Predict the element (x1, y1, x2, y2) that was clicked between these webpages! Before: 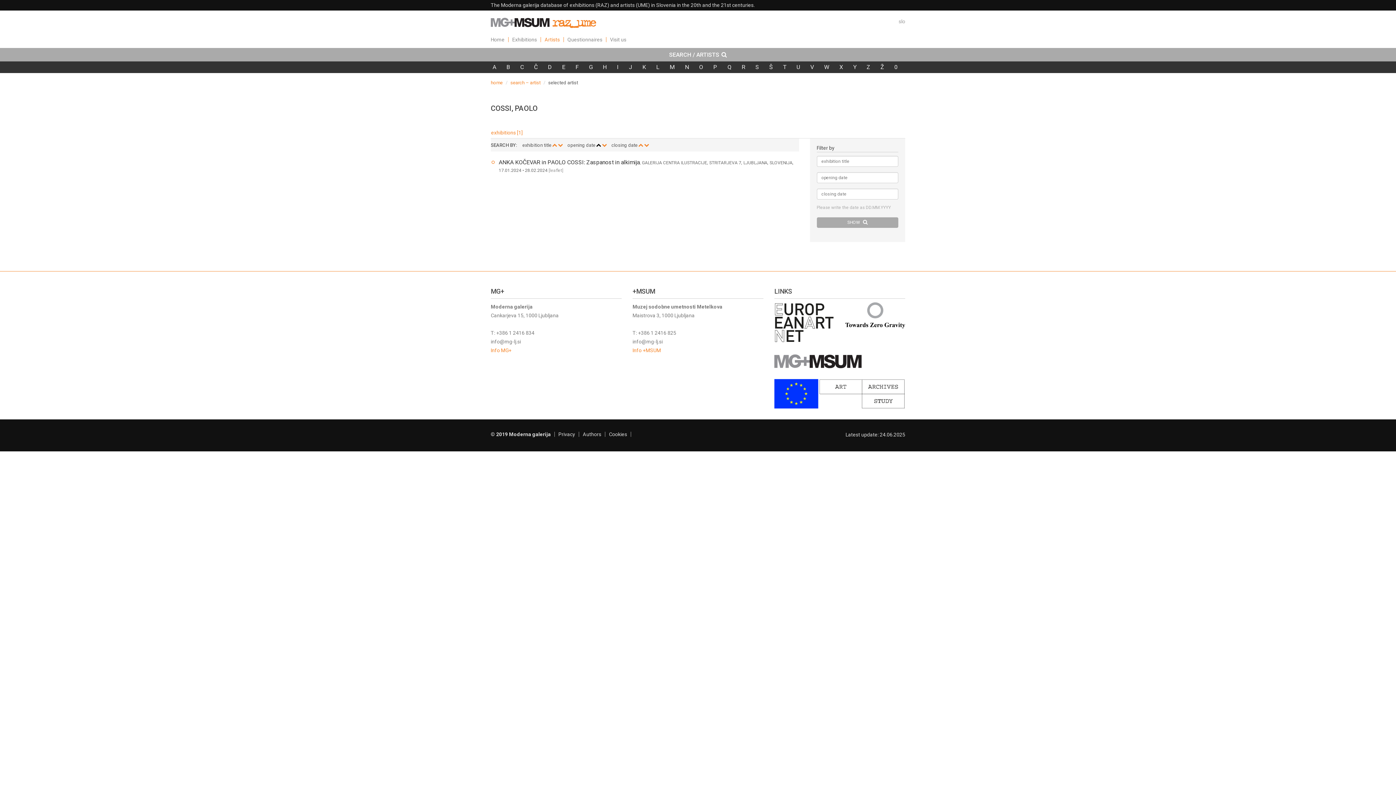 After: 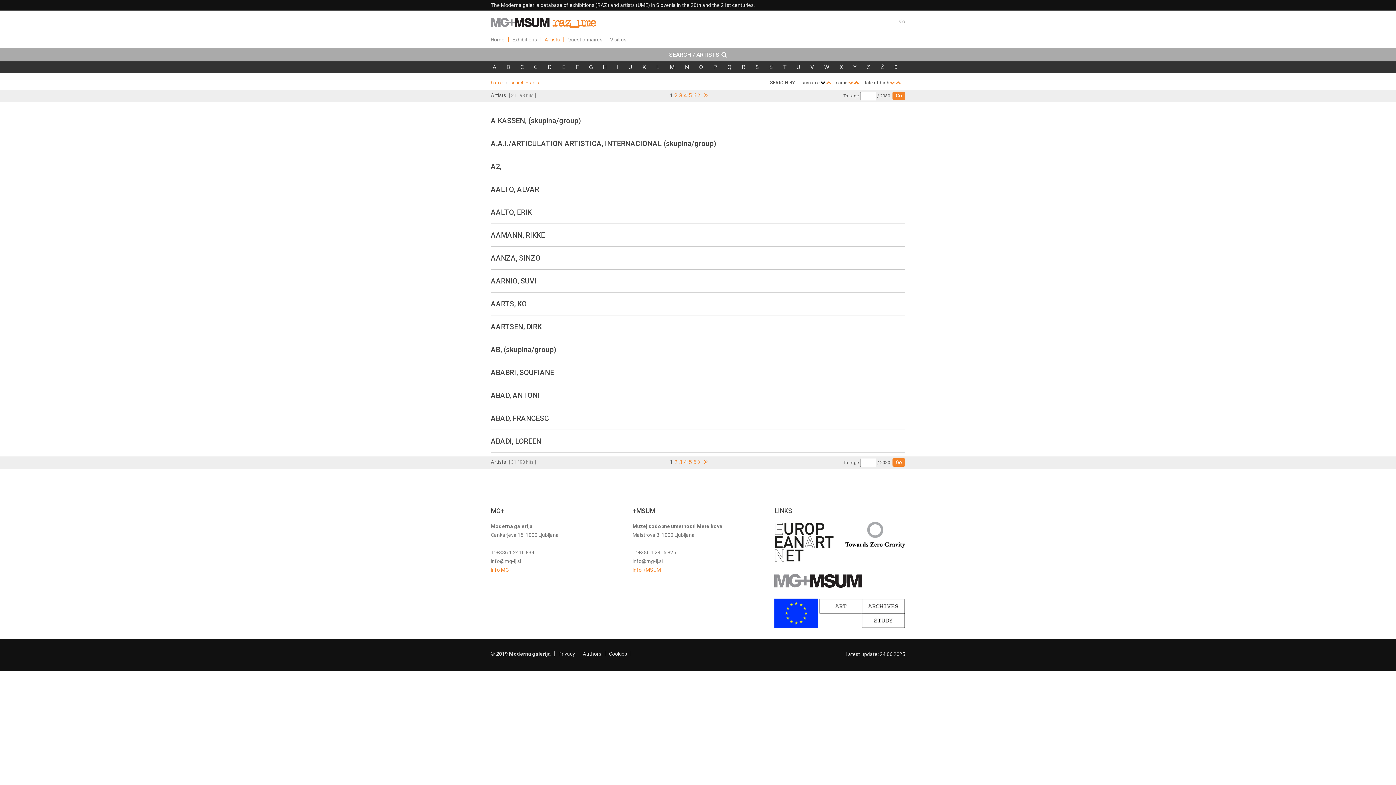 Action: bbox: (544, 36, 560, 45) label: Artists